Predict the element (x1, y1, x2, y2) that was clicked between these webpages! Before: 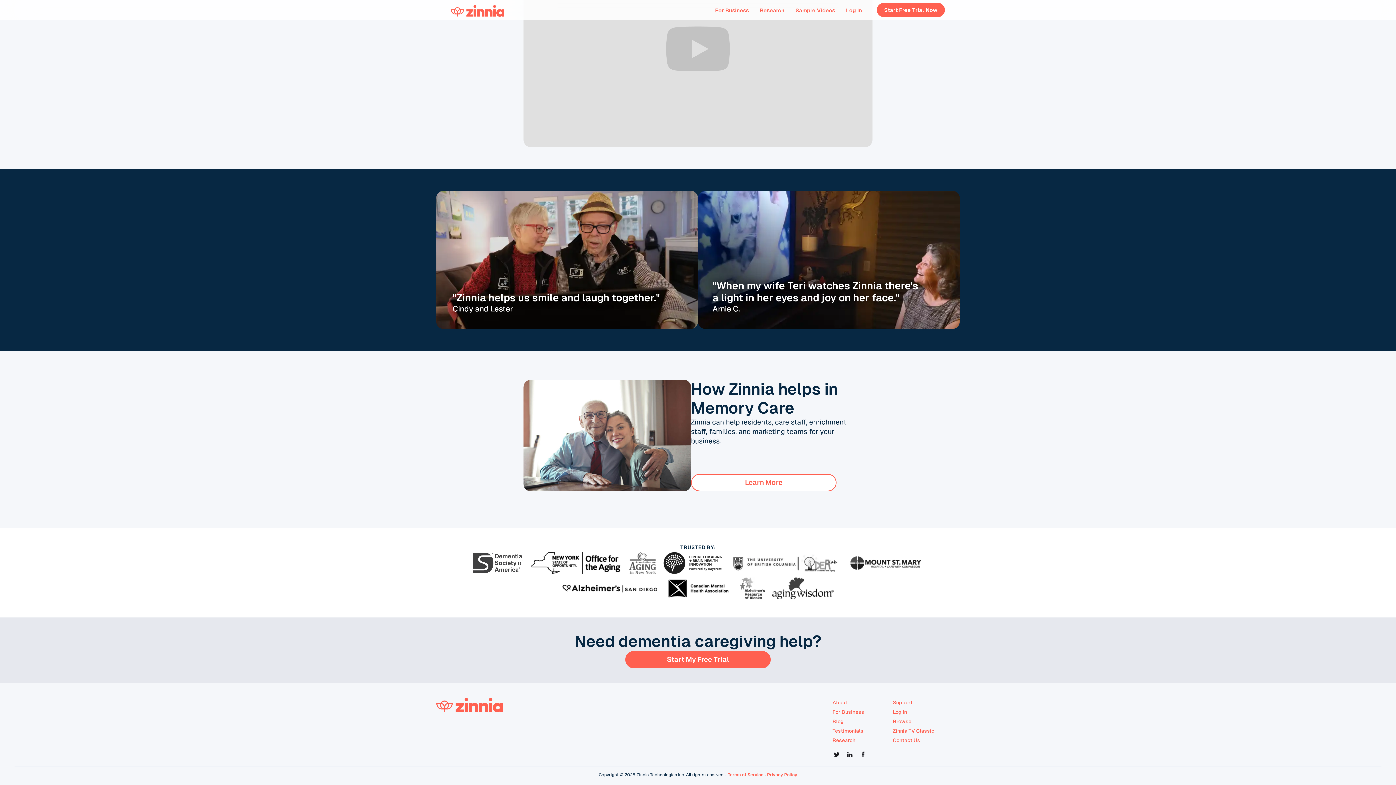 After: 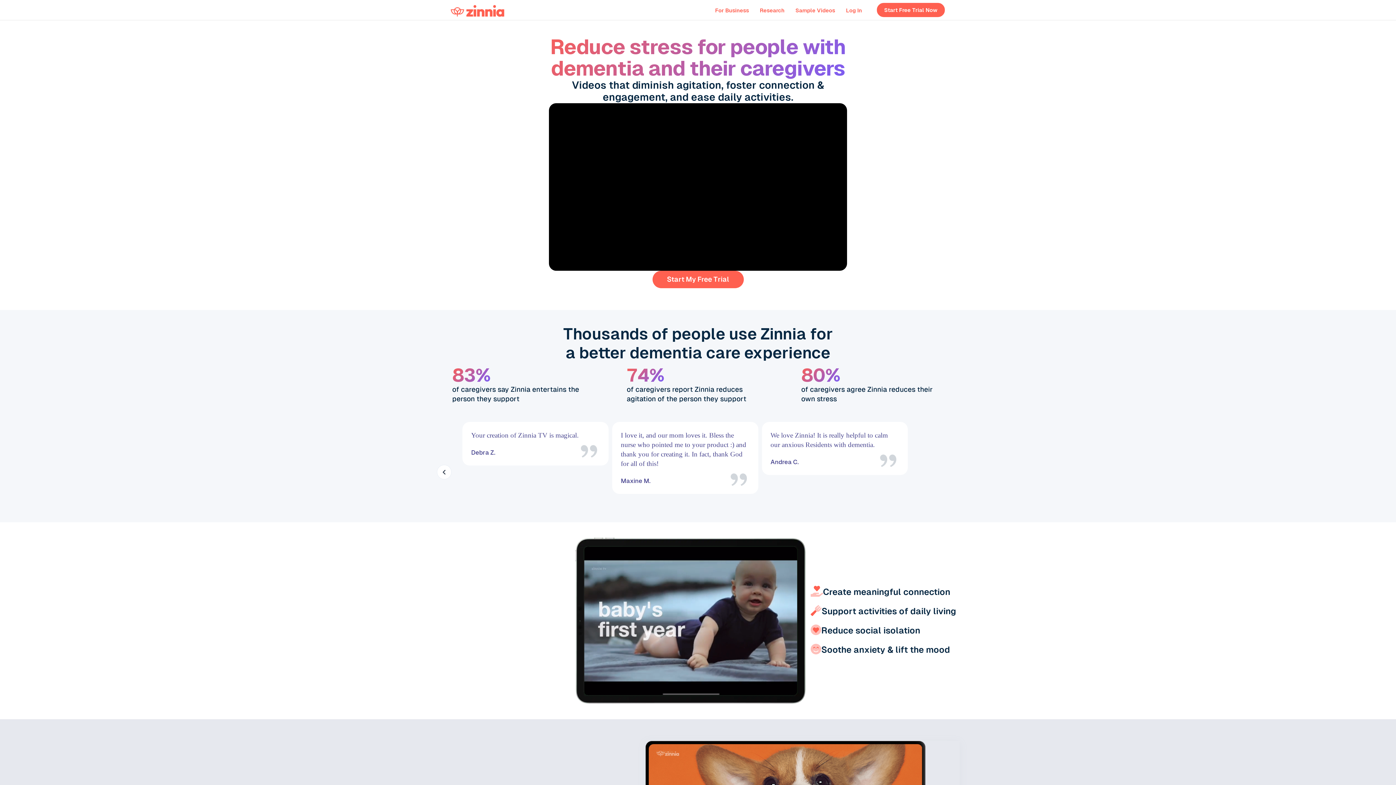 Action: bbox: (450, 5, 507, 16) label: home